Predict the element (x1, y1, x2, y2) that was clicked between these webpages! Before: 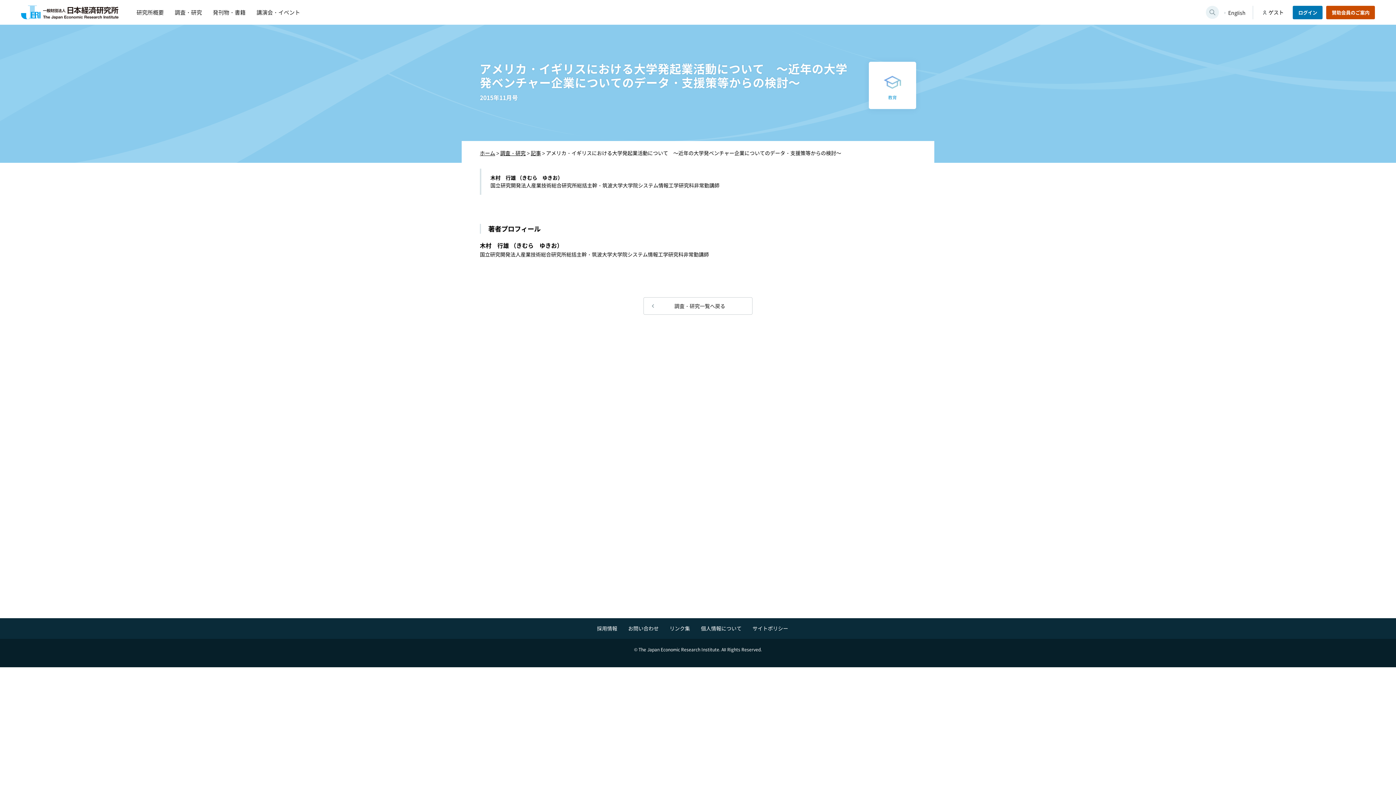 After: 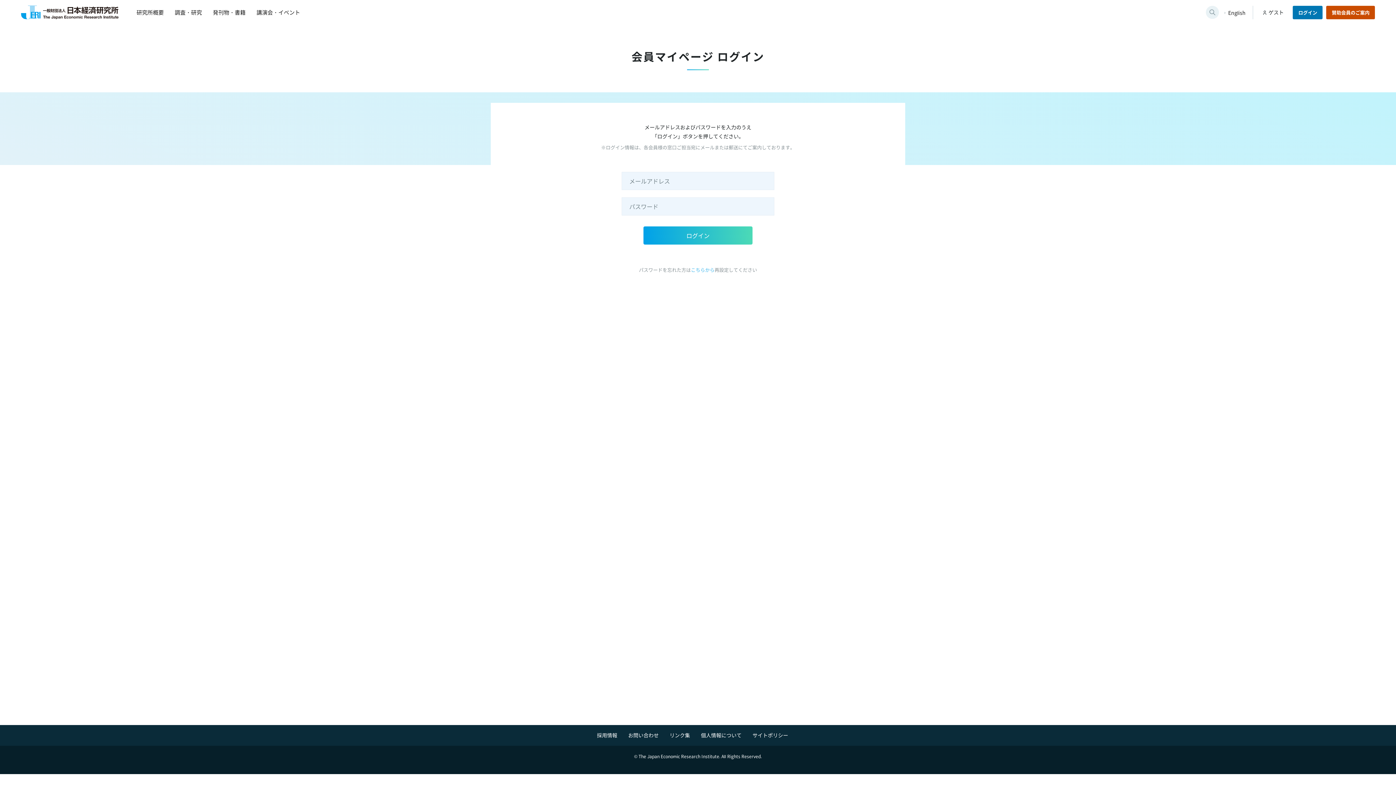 Action: label: ログイン bbox: (1293, 5, 1323, 19)